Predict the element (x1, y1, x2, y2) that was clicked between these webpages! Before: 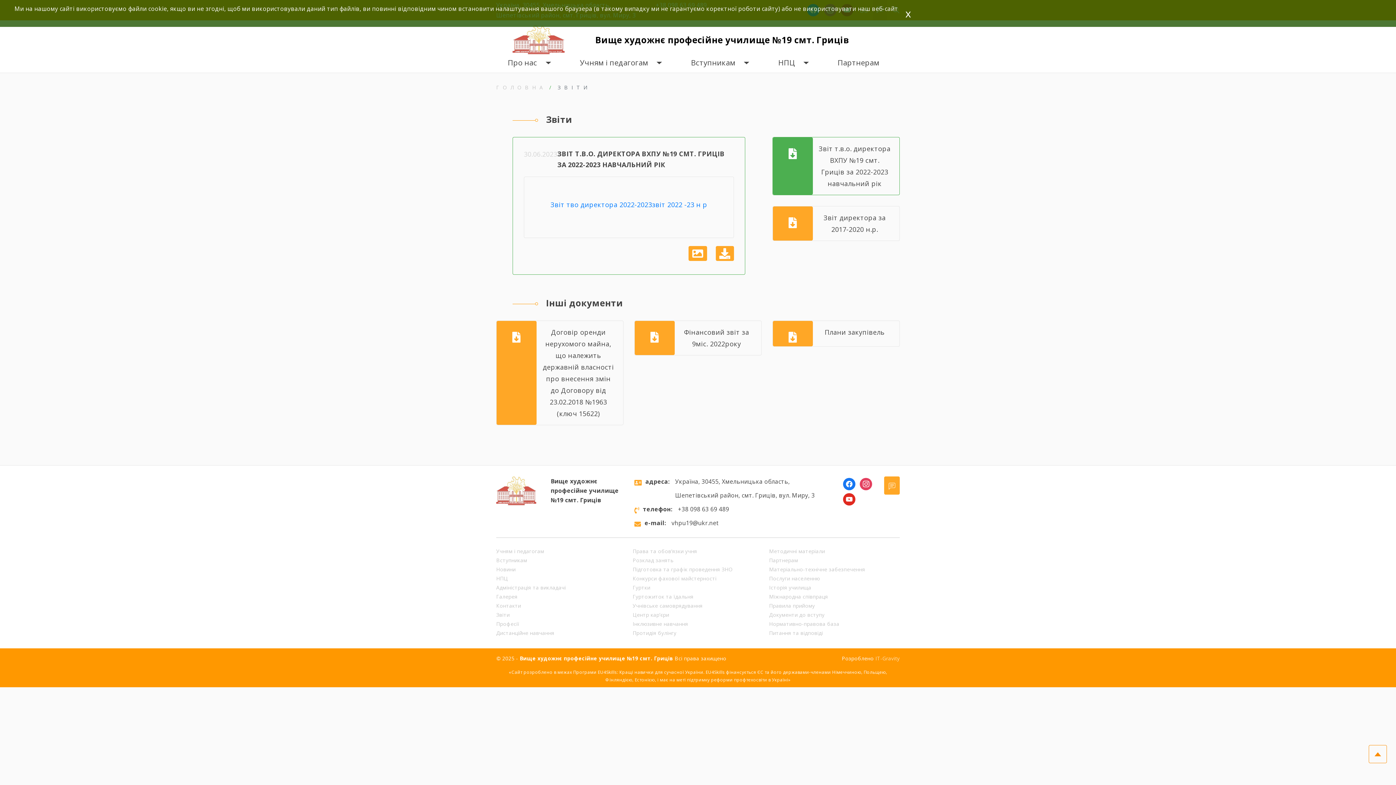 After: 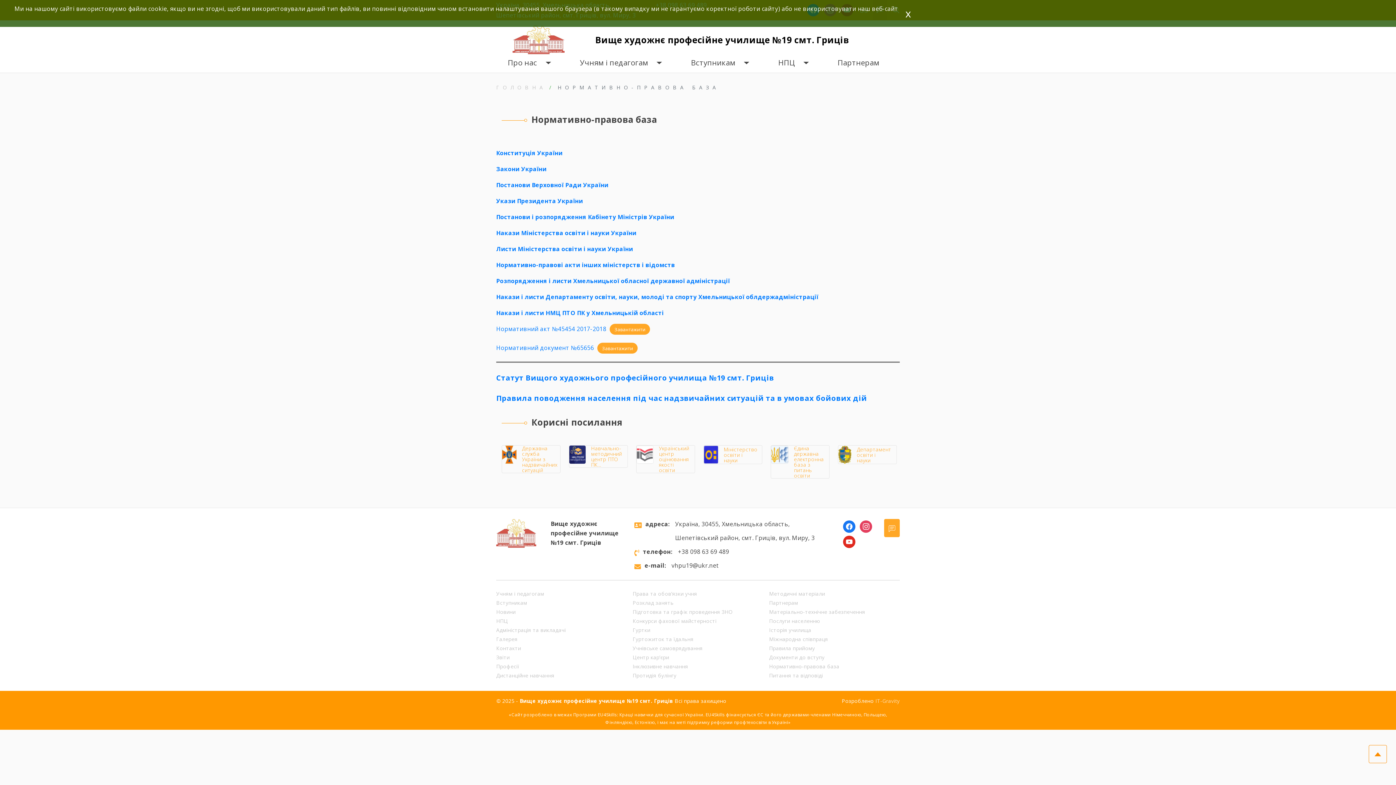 Action: label: Нормативно-правова база bbox: (769, 620, 839, 627)